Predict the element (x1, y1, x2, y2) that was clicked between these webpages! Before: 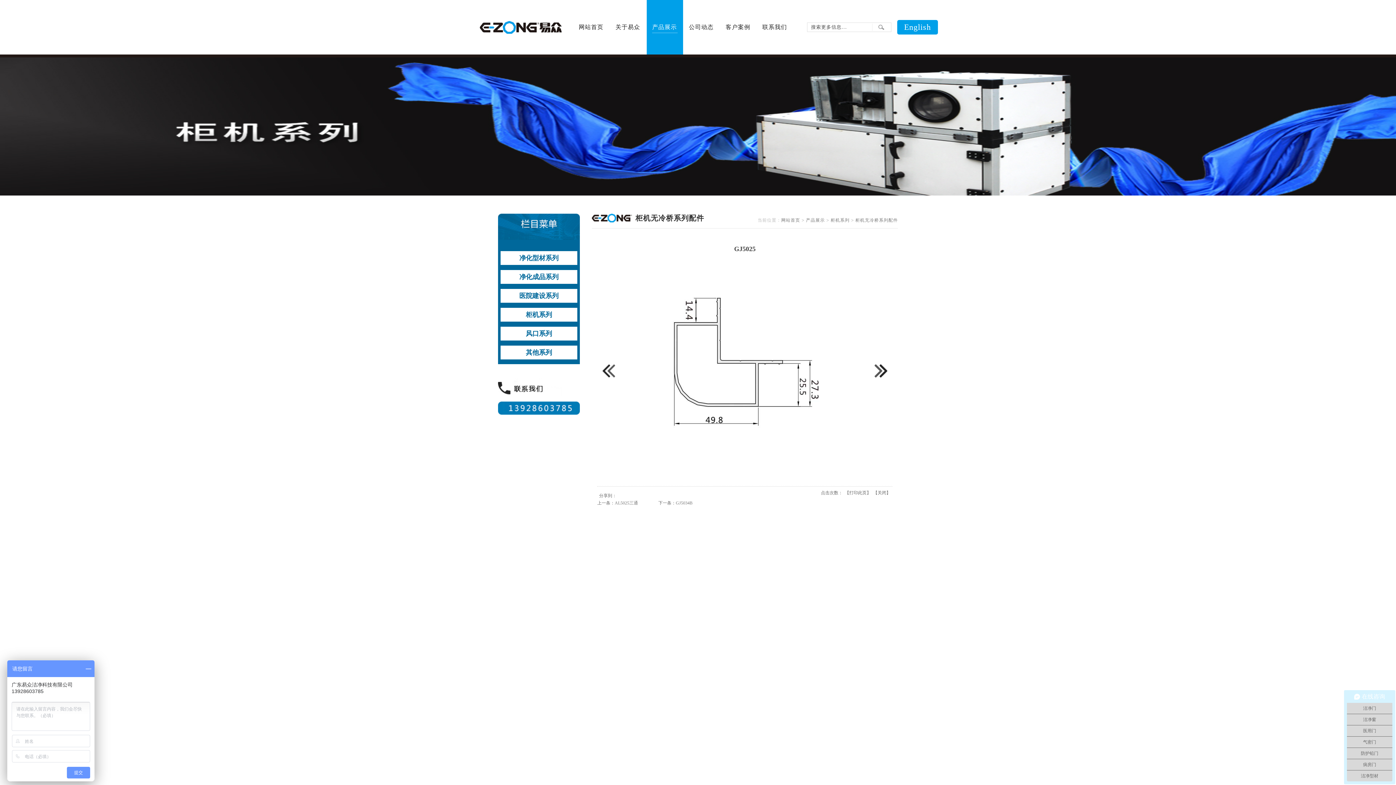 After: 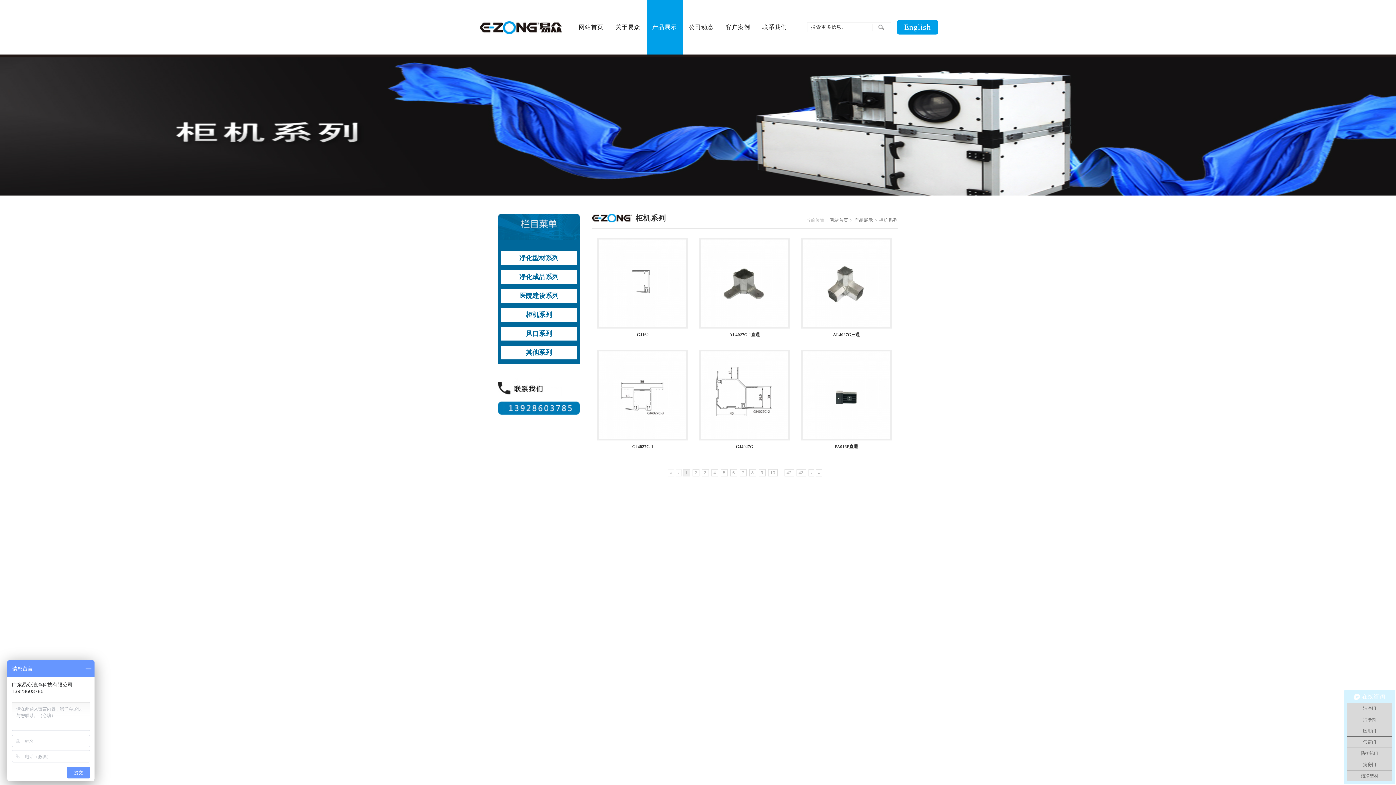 Action: bbox: (830, 217, 849, 222) label: 柜机系列